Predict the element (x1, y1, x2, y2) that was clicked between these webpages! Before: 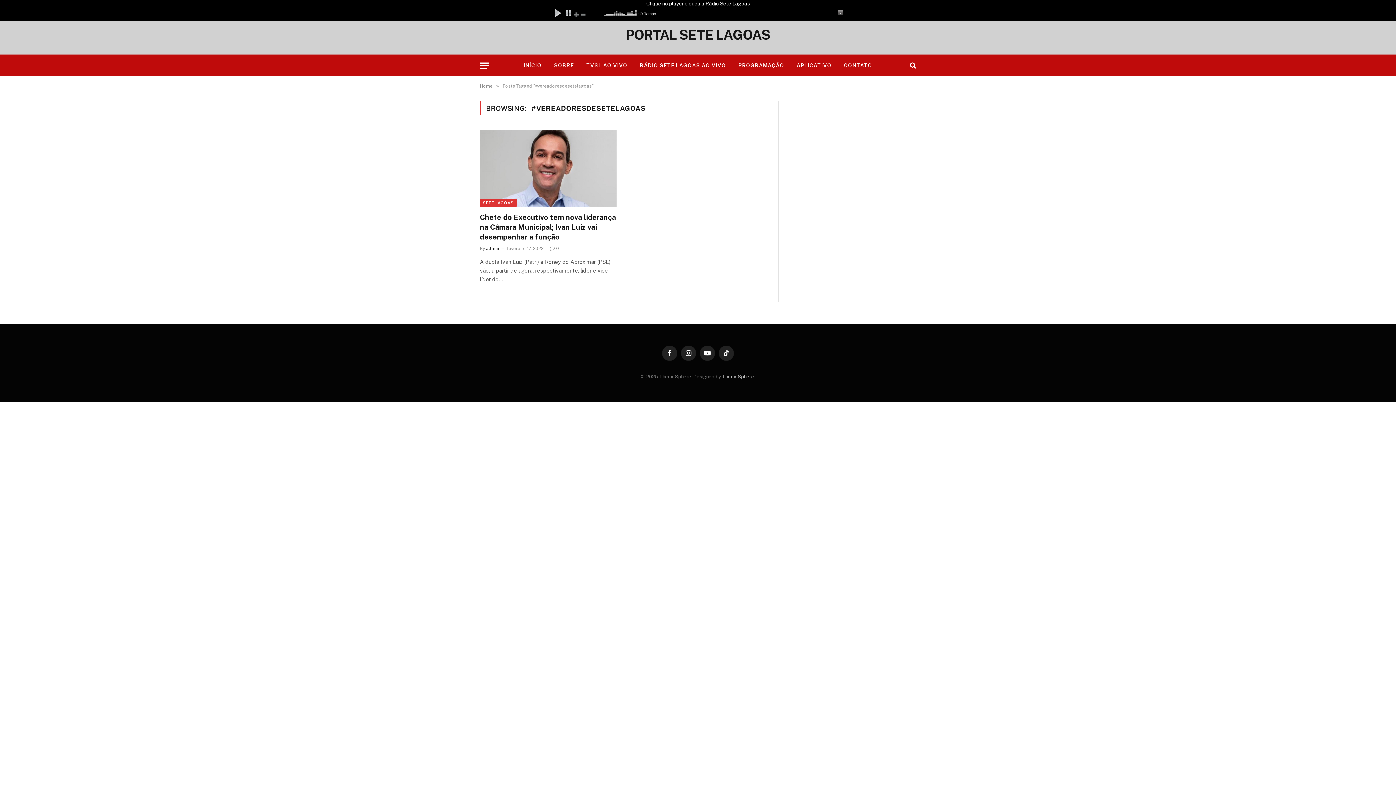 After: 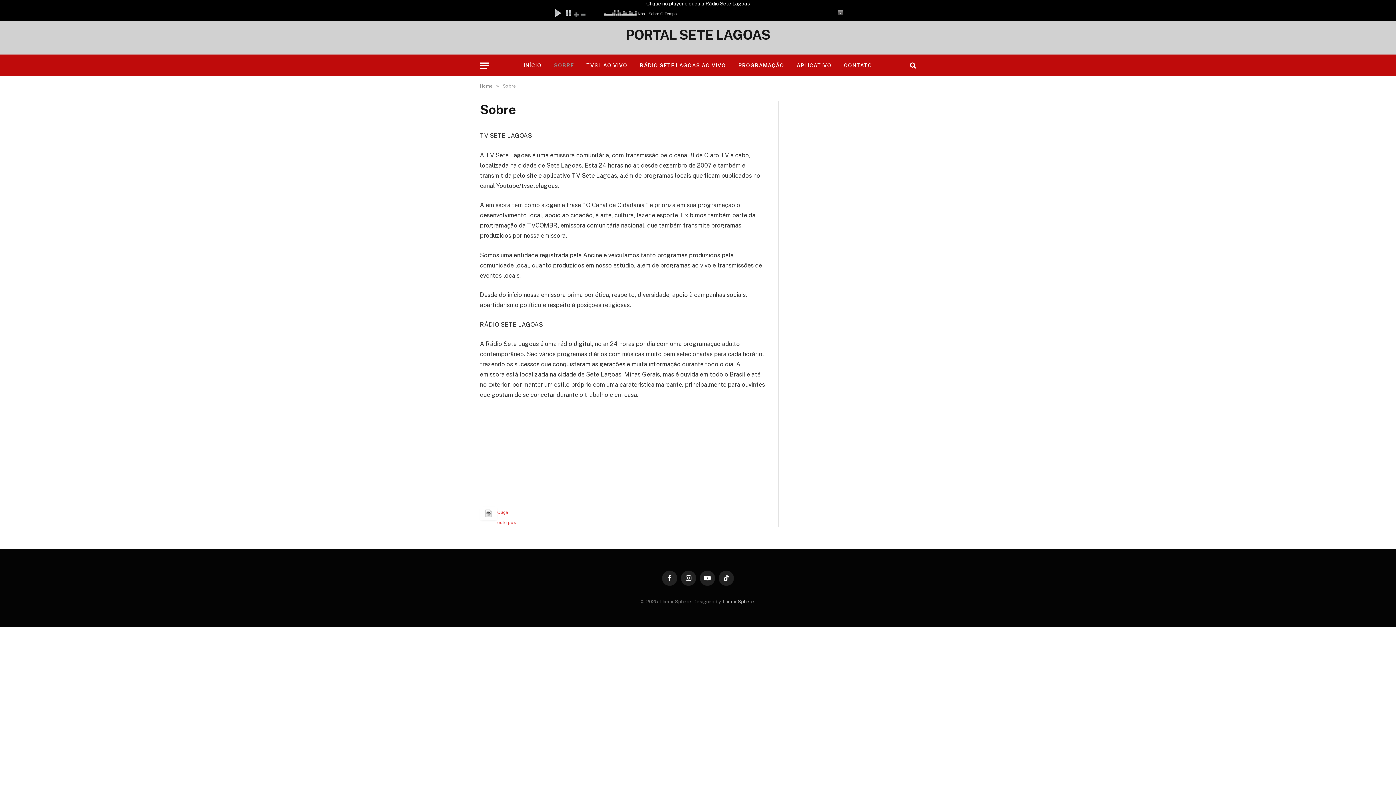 Action: label: SOBRE bbox: (548, 54, 580, 76)